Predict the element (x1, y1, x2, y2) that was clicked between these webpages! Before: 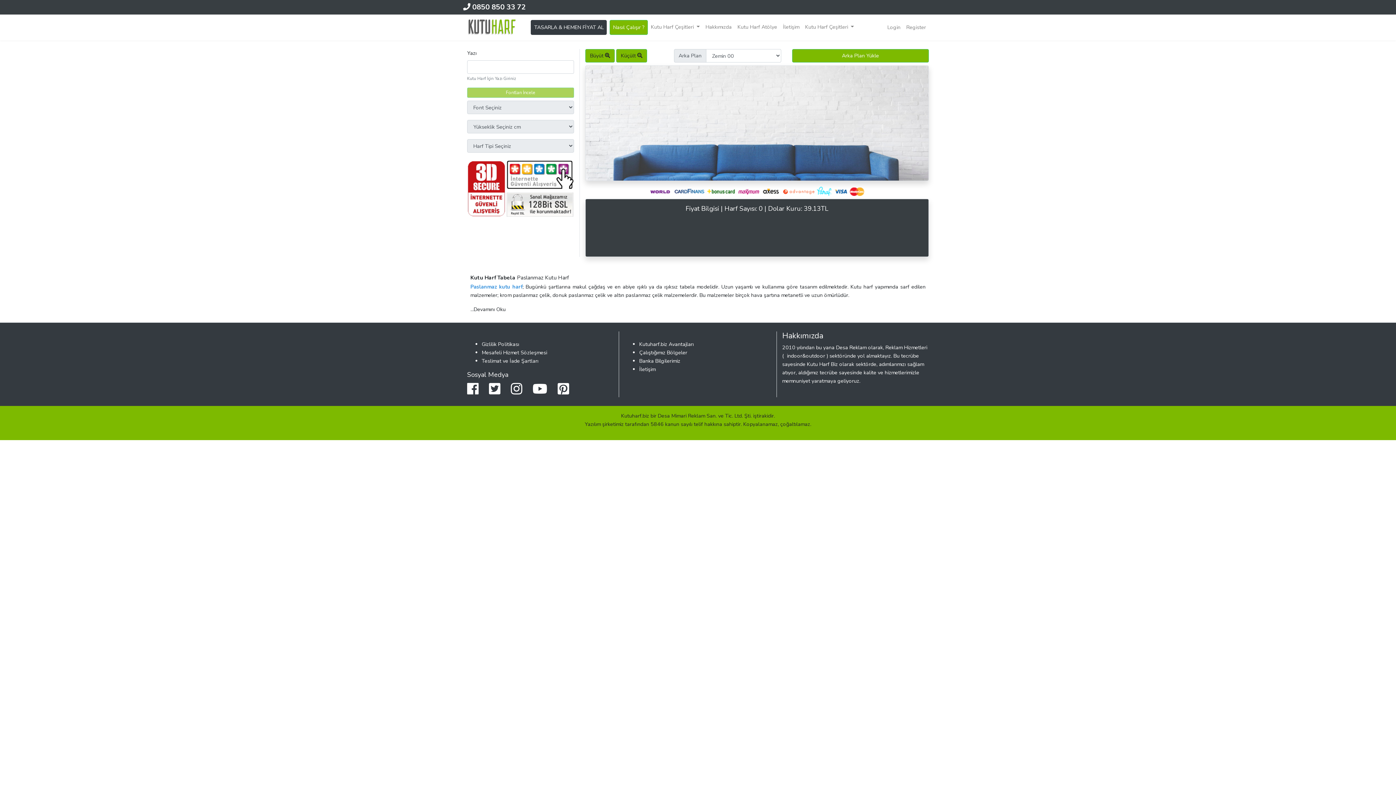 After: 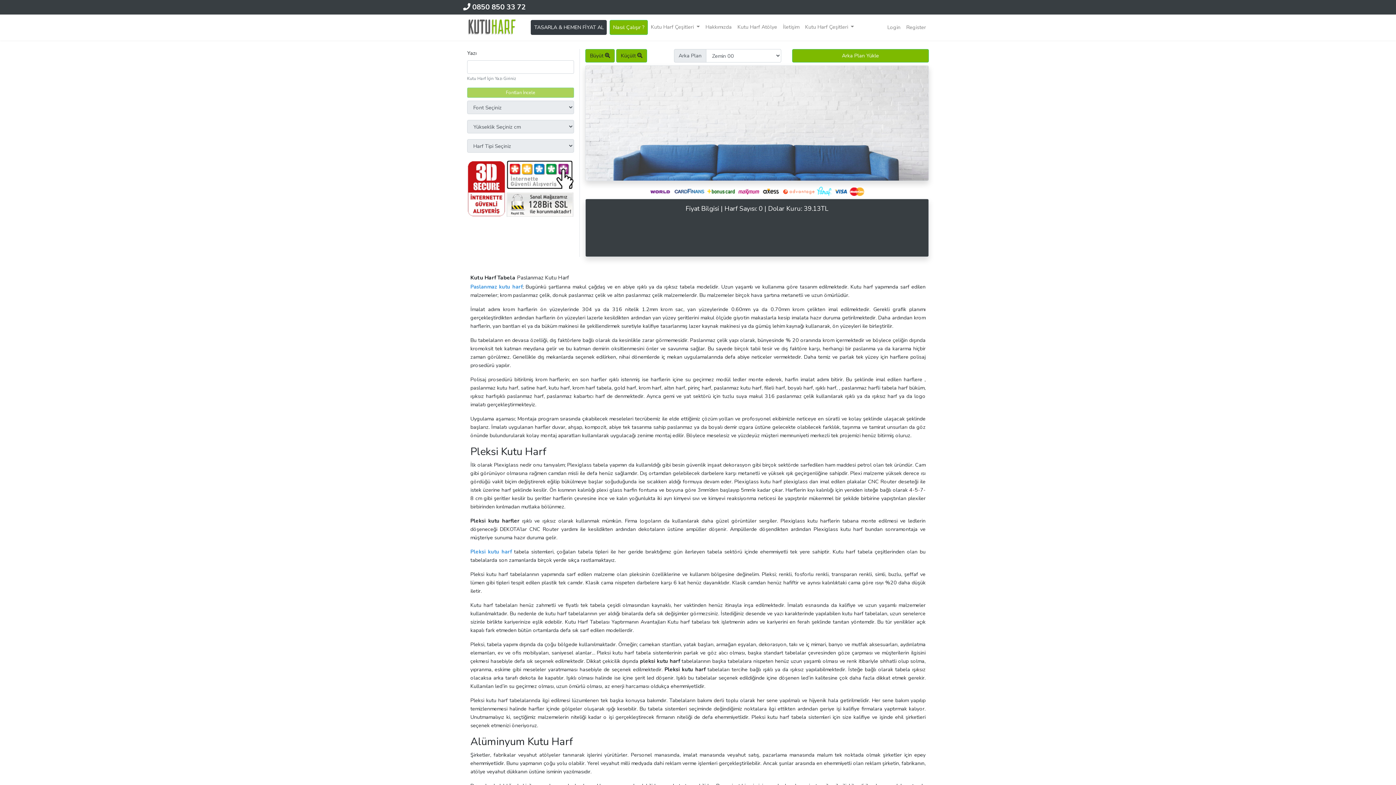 Action: bbox: (473, 305, 505, 313) label: Devamını Oku